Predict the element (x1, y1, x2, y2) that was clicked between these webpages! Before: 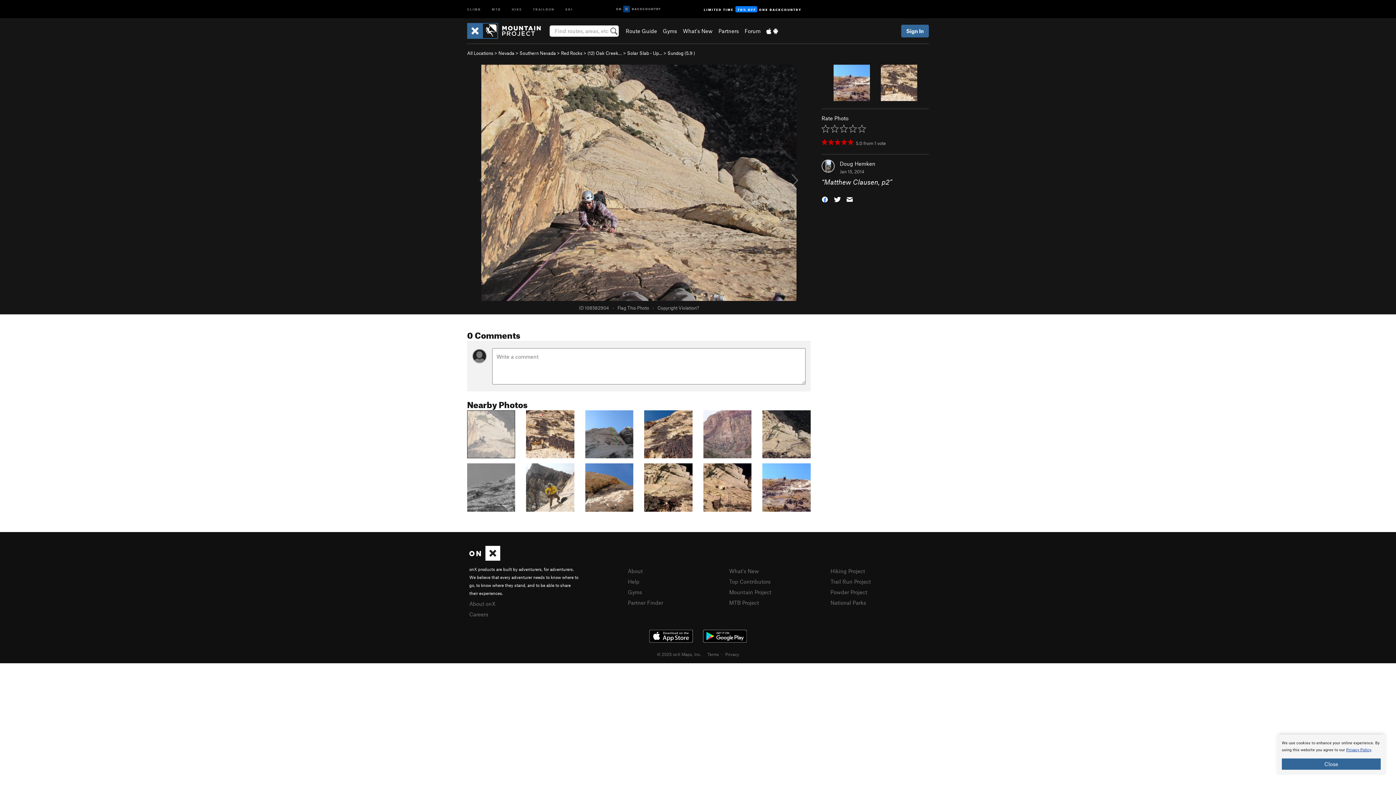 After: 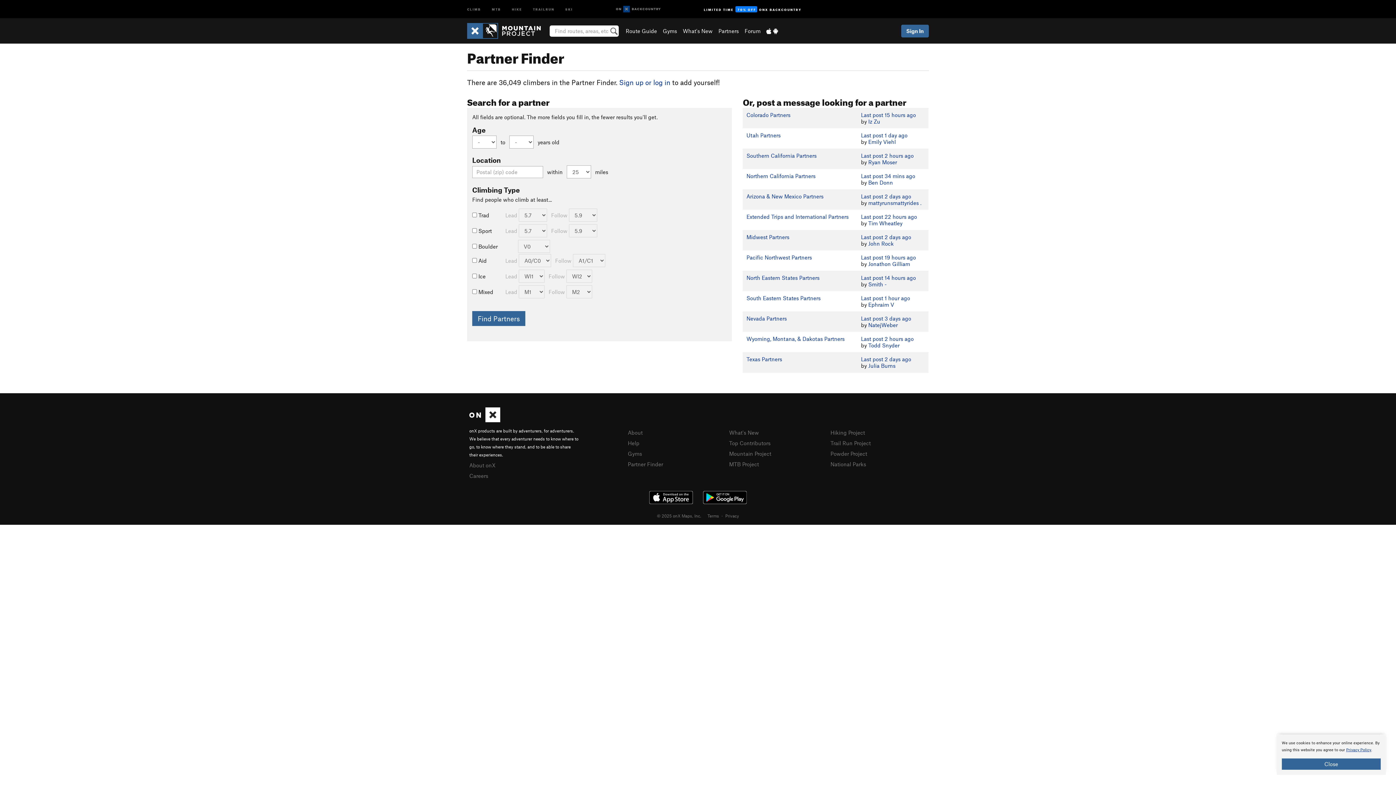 Action: label: Partner Finder bbox: (628, 599, 663, 606)